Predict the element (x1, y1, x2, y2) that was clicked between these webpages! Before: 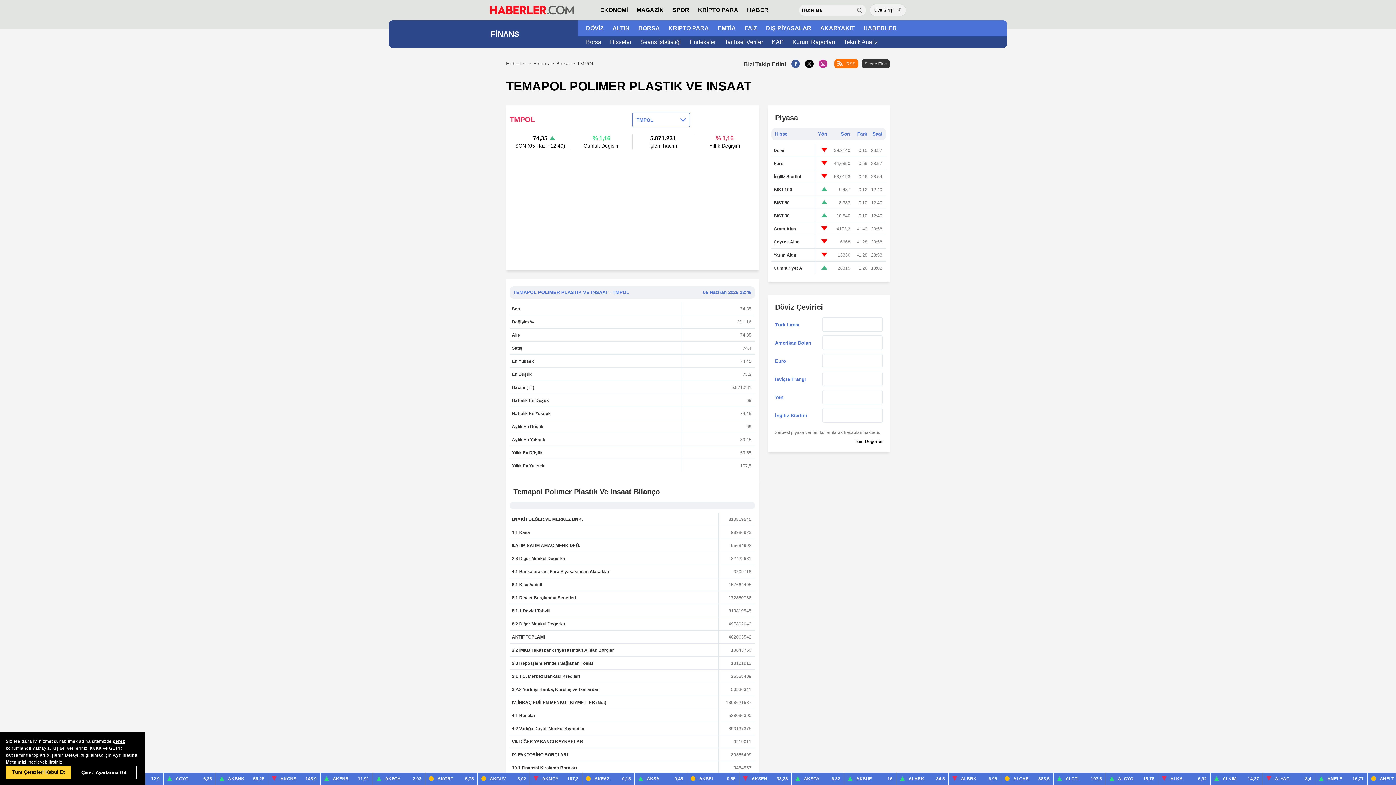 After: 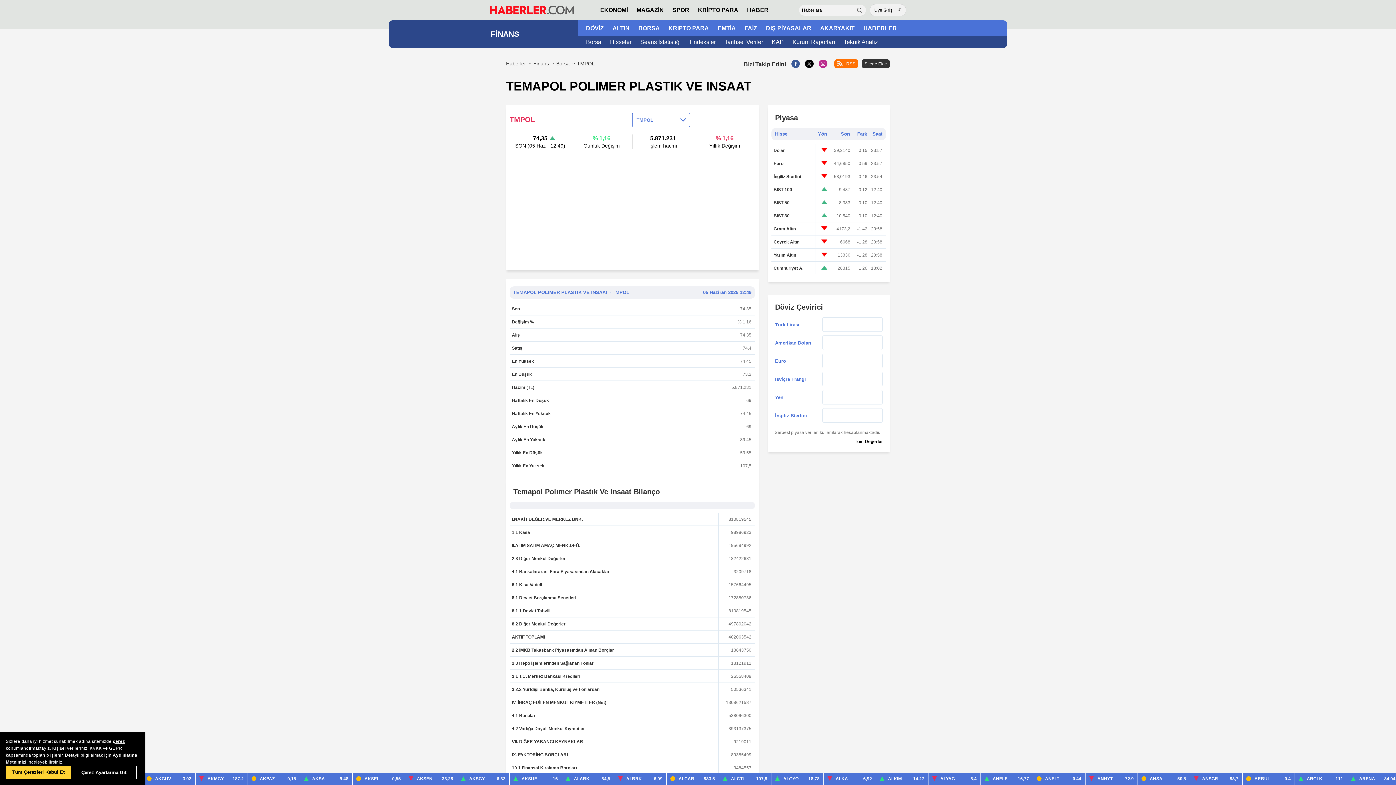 Action: bbox: (791, 62, 799, 69)